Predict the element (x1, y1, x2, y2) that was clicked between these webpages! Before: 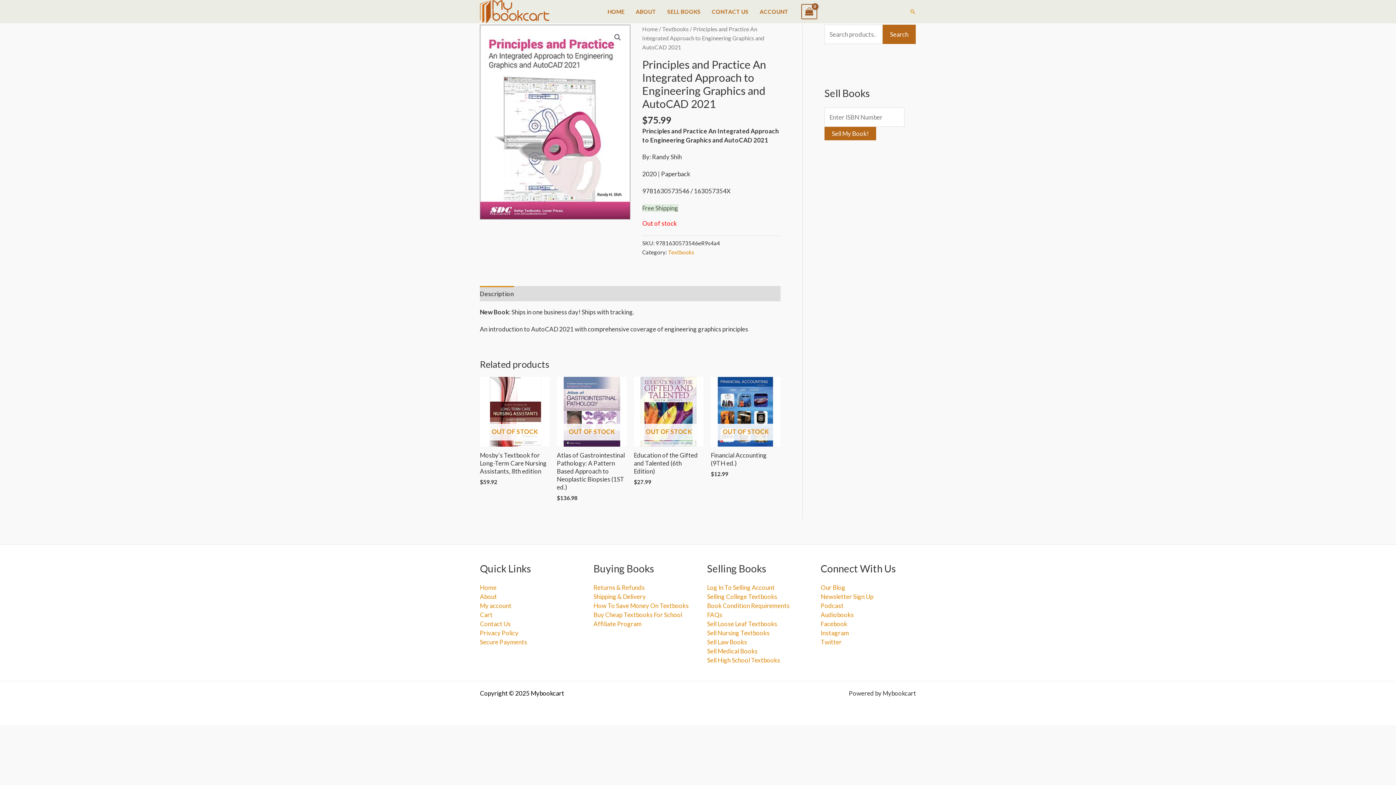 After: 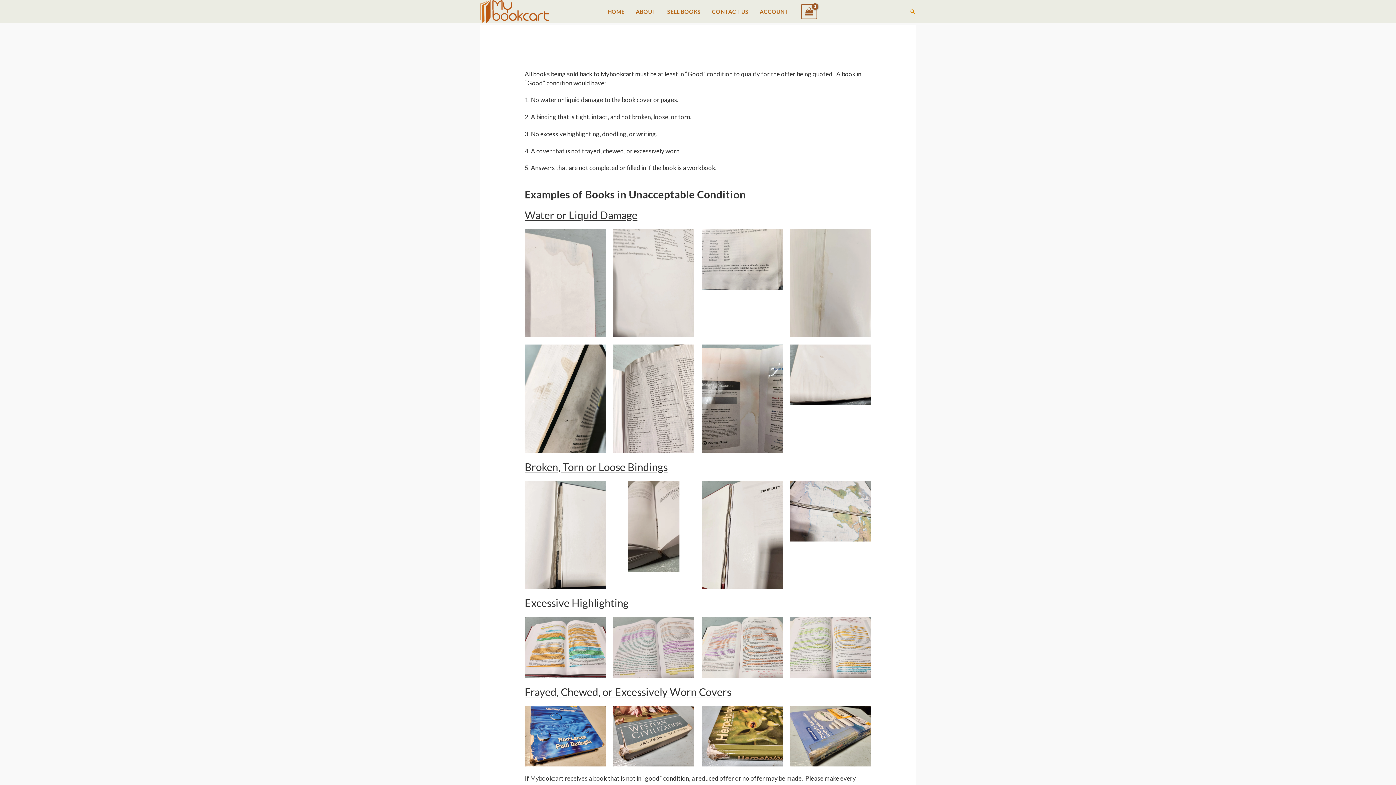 Action: bbox: (707, 602, 789, 609) label: Book Condition Requirements